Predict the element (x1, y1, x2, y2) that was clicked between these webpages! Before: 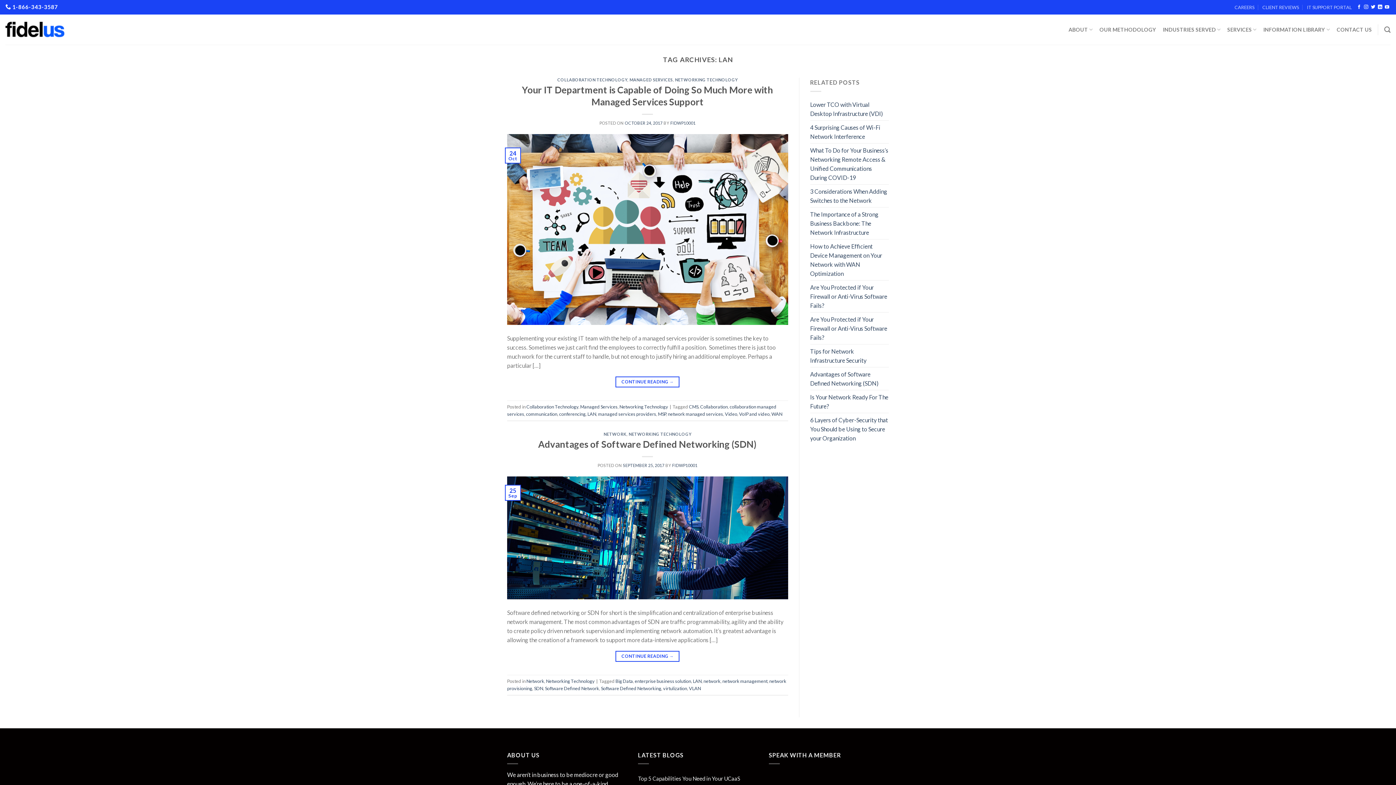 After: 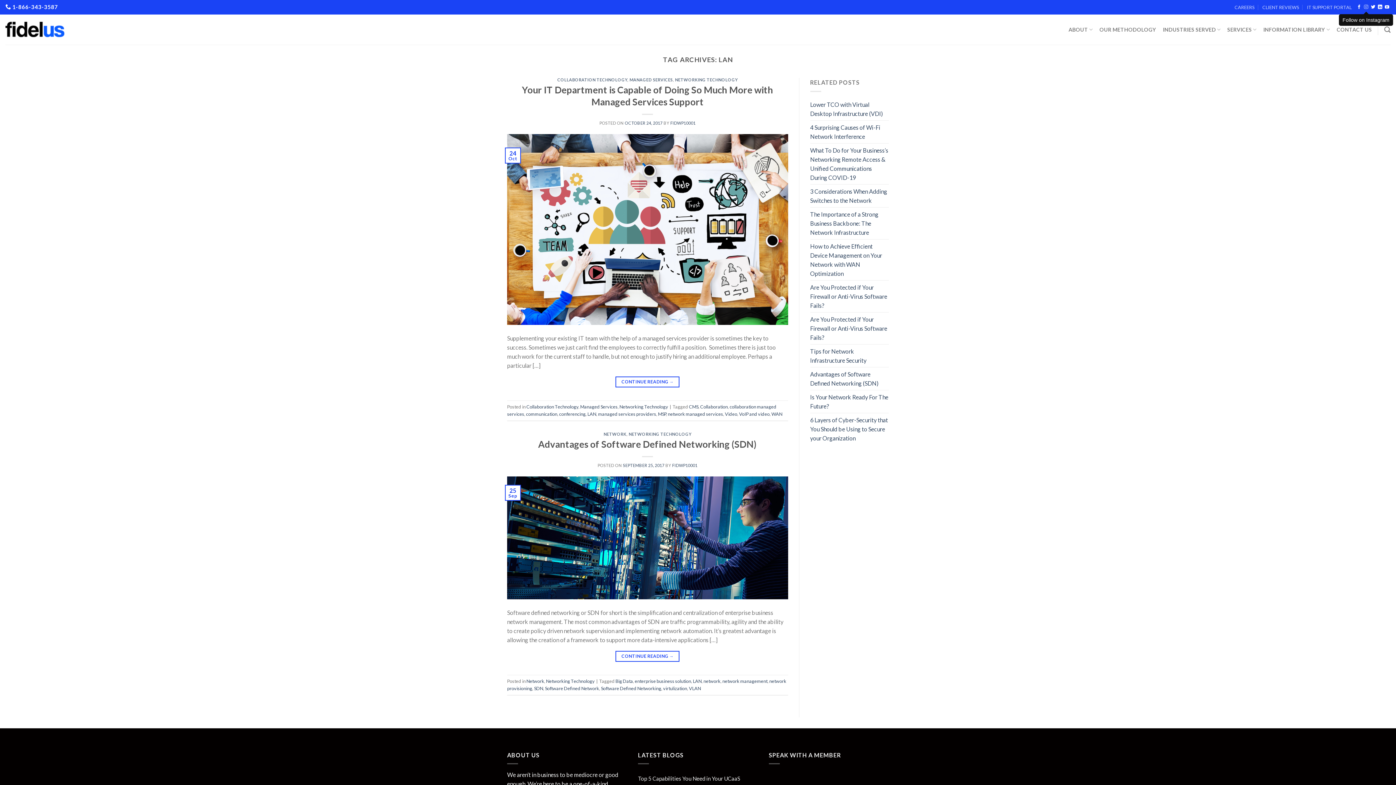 Action: label: Follow on Instagram bbox: (1364, 4, 1368, 9)